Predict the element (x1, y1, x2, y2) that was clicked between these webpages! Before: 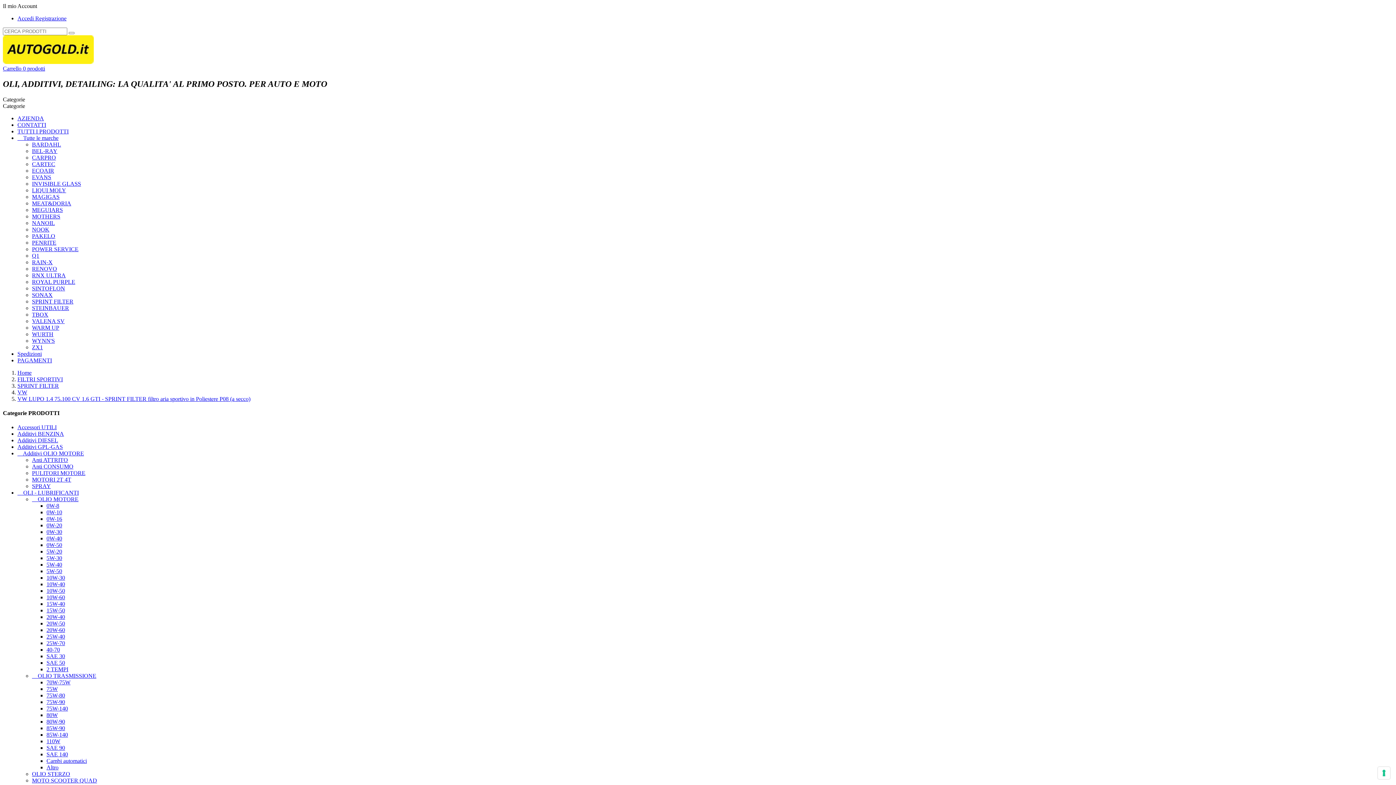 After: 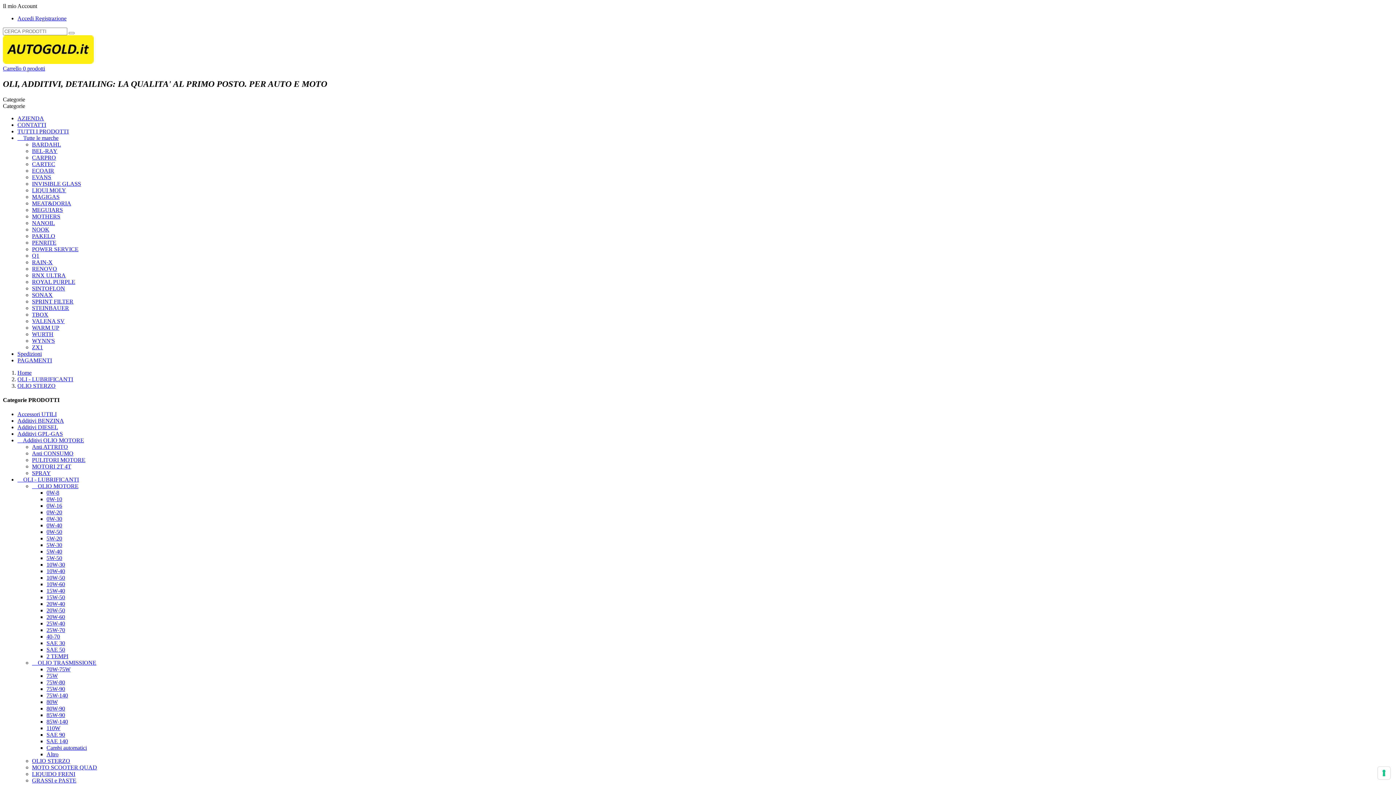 Action: label: OLIO STERZO bbox: (32, 771, 70, 777)